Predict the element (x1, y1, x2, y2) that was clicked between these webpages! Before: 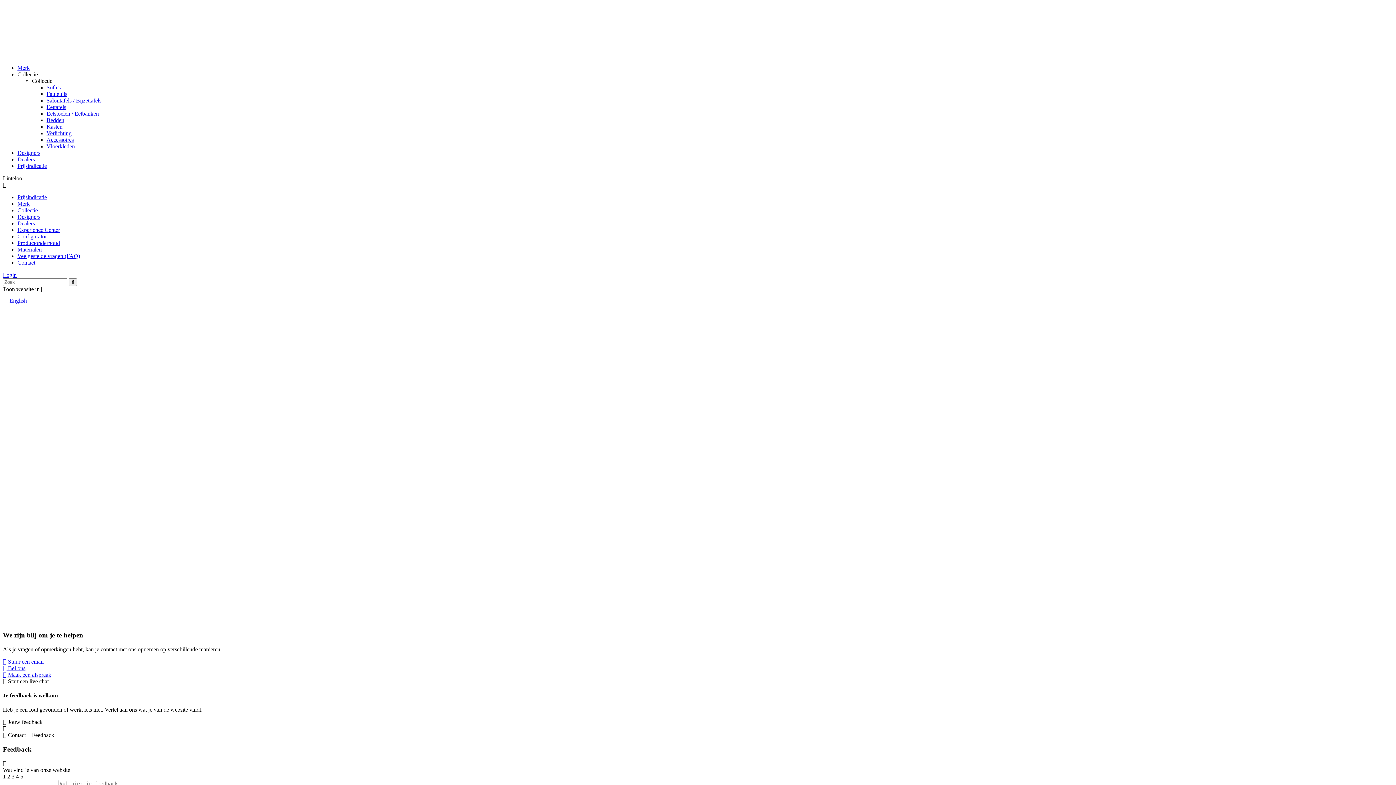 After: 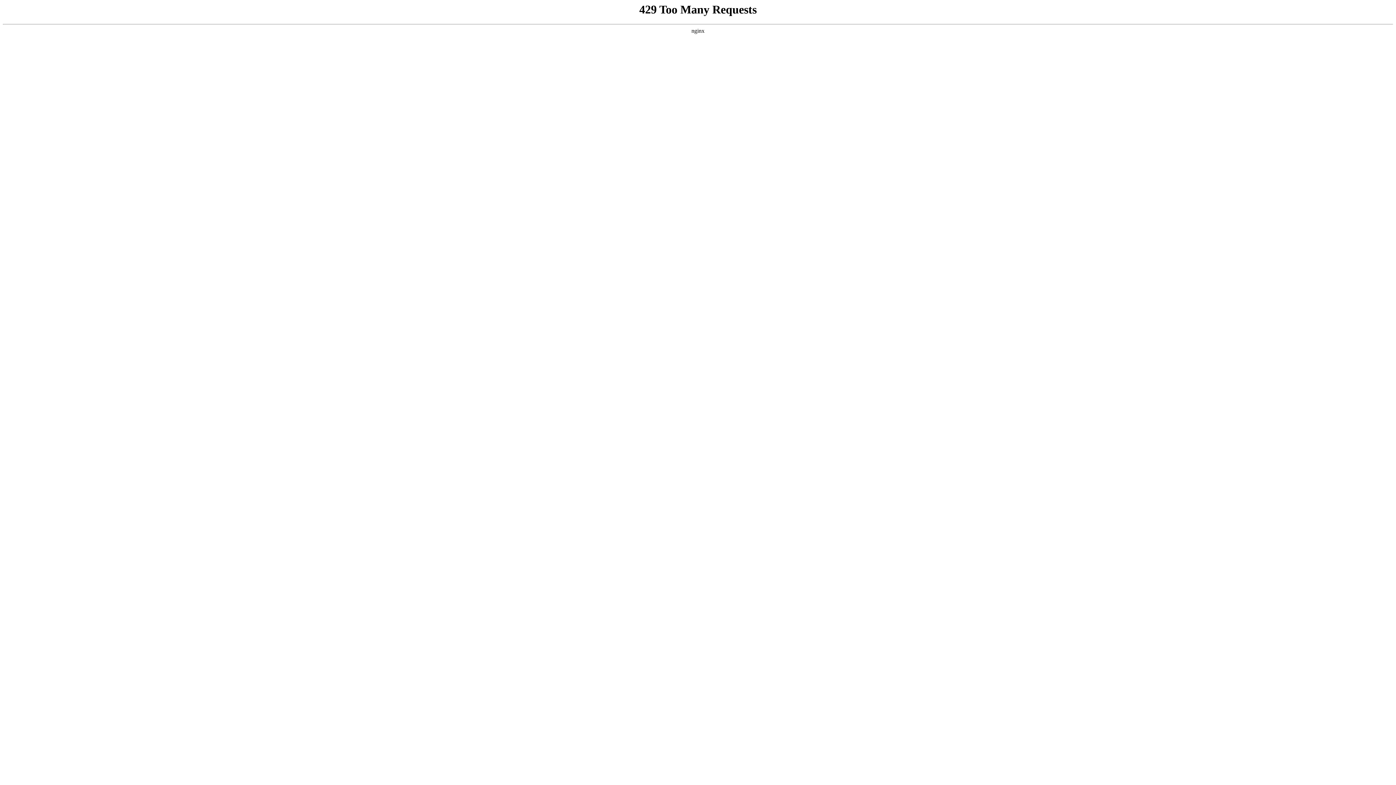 Action: bbox: (17, 213, 40, 220) label: Designers